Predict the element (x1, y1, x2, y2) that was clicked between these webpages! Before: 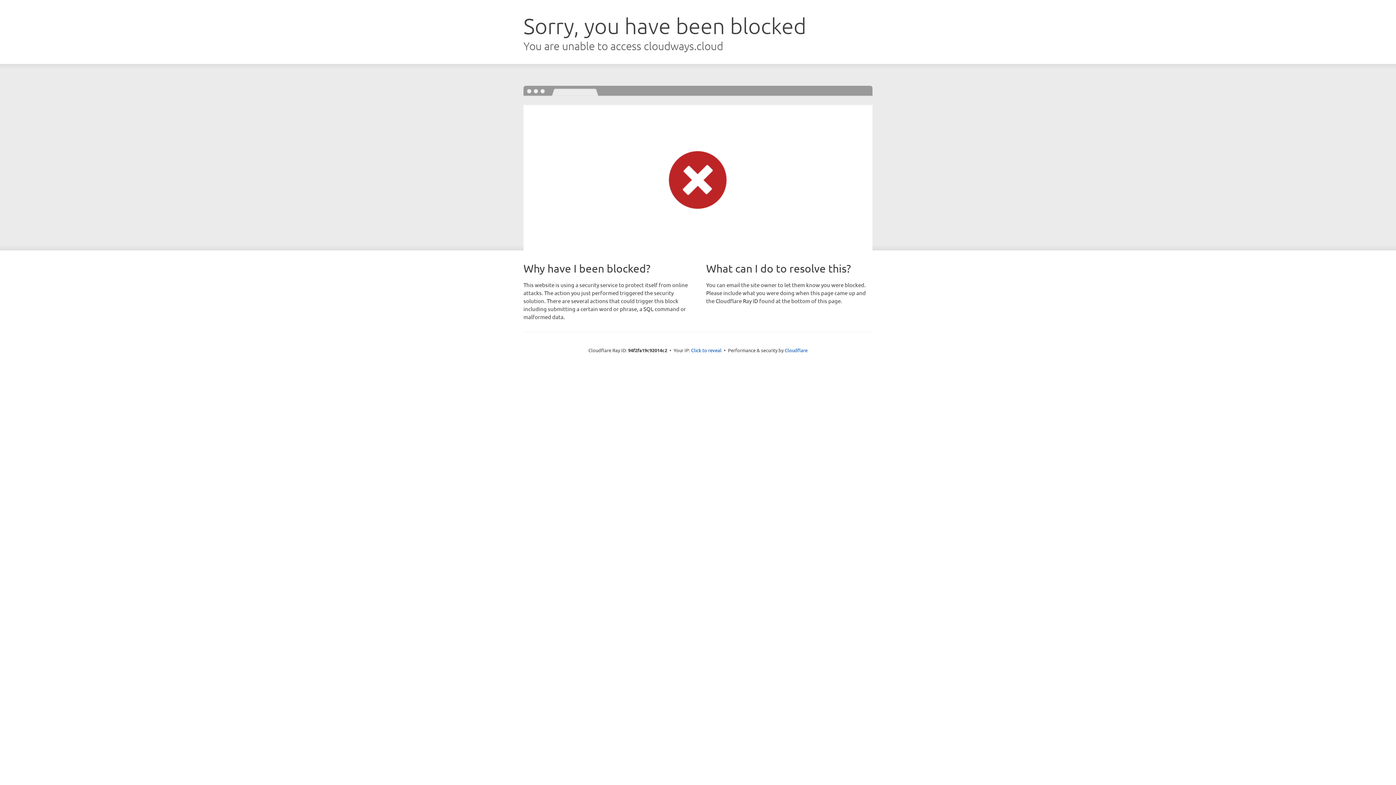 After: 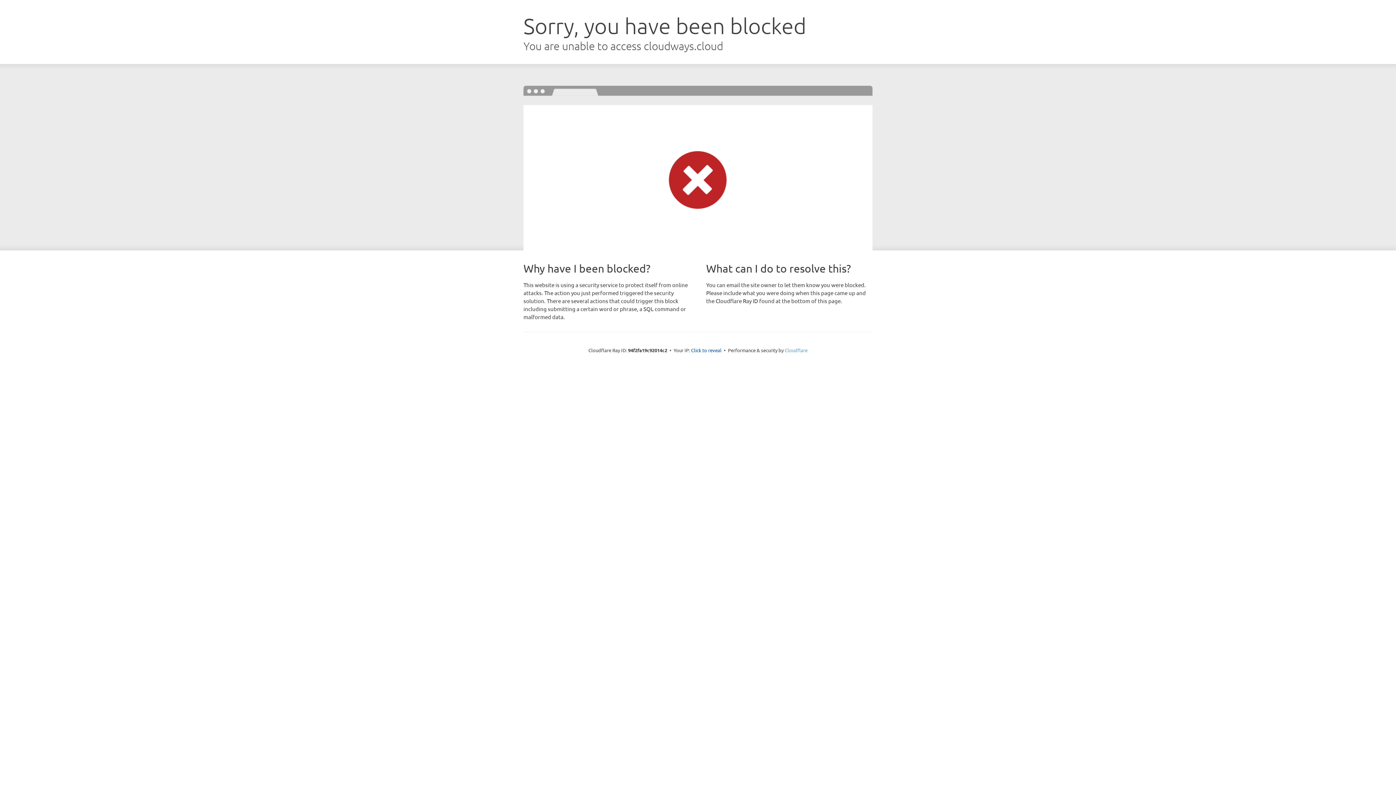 Action: label: Cloudflare bbox: (784, 347, 807, 353)